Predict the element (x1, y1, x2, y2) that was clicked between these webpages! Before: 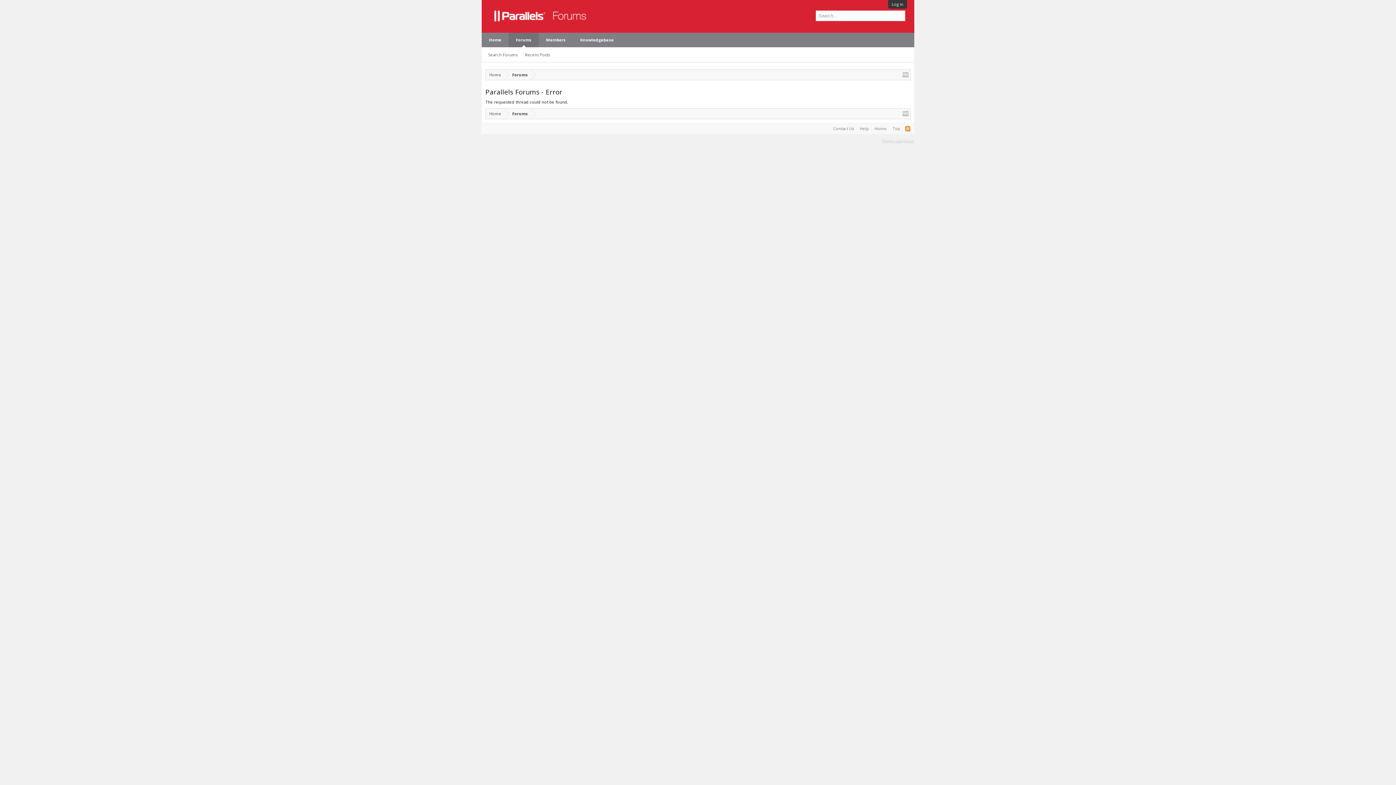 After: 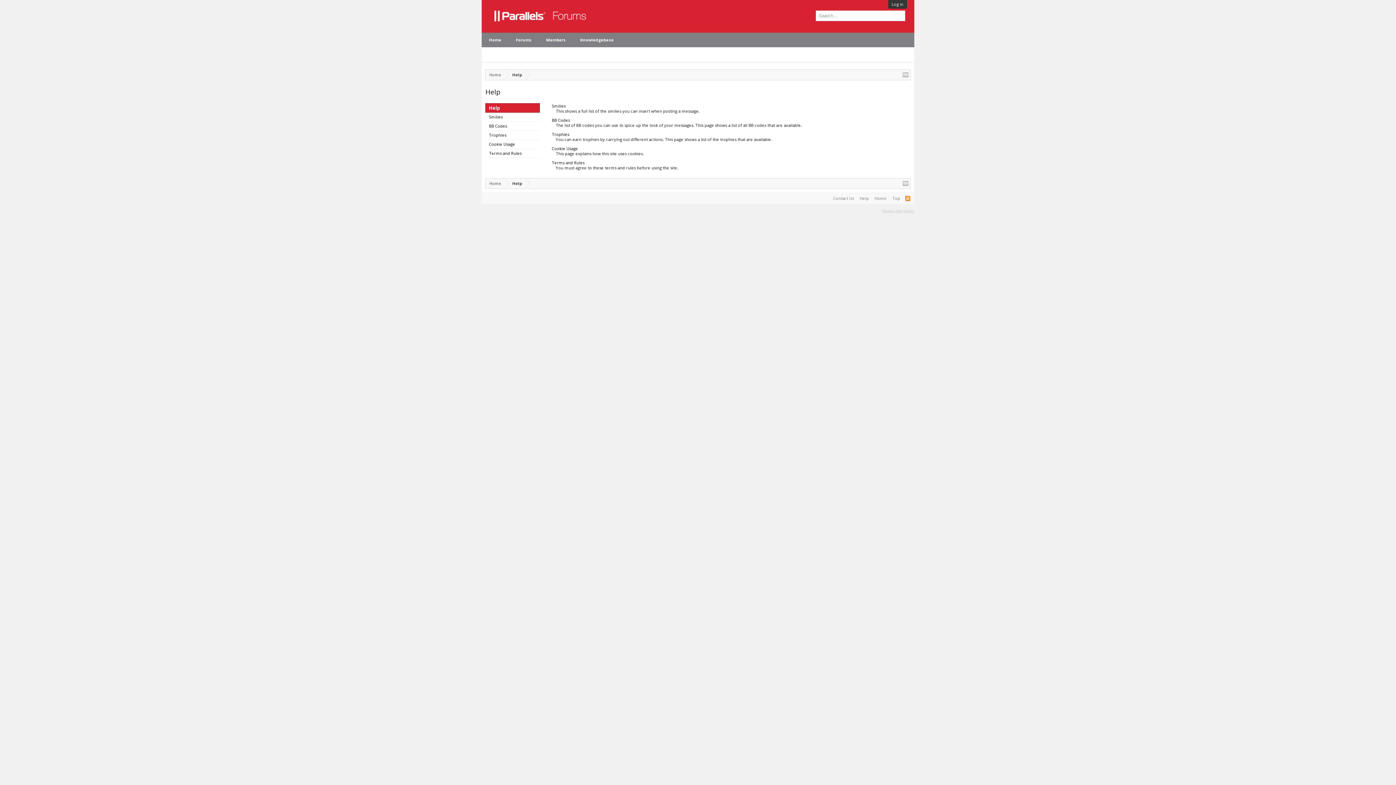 Action: label: Help bbox: (857, 123, 872, 134)